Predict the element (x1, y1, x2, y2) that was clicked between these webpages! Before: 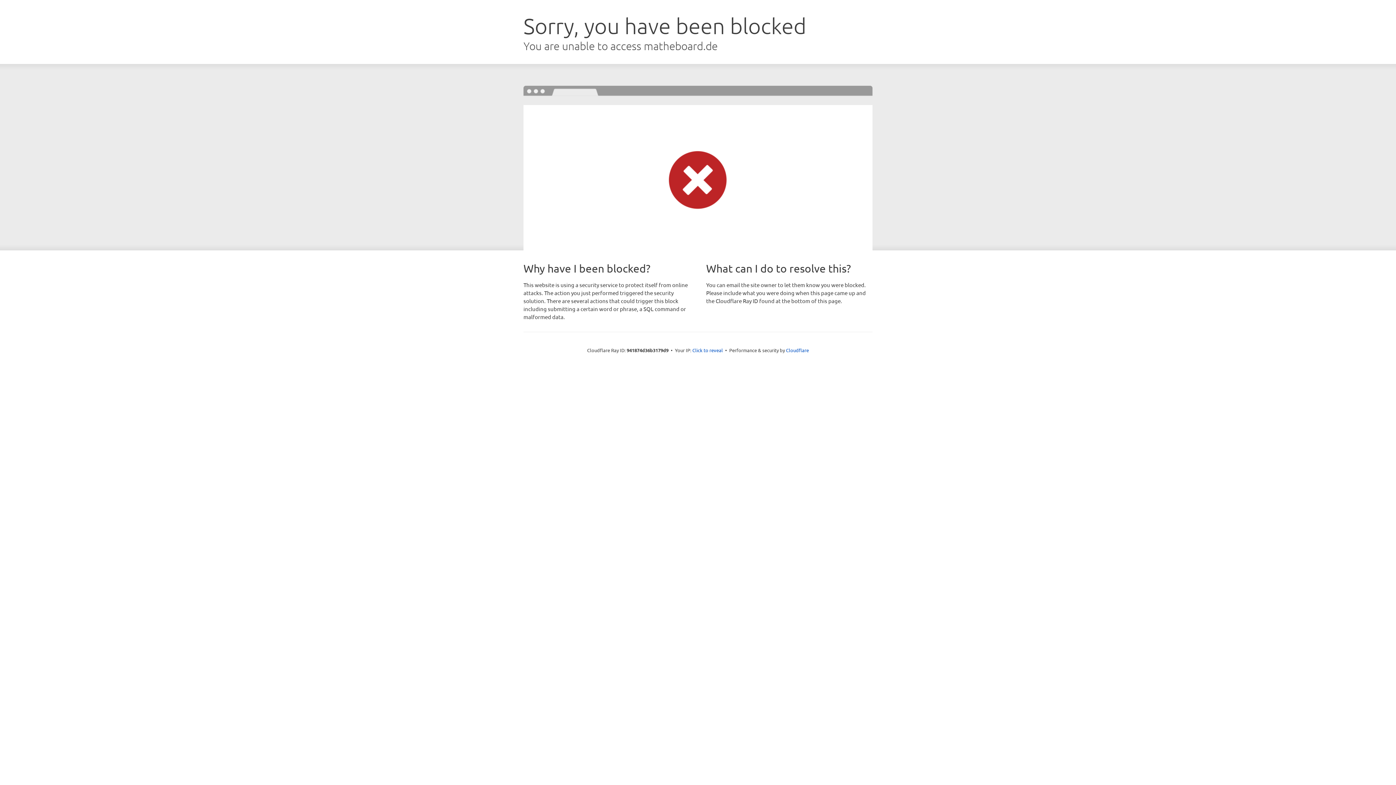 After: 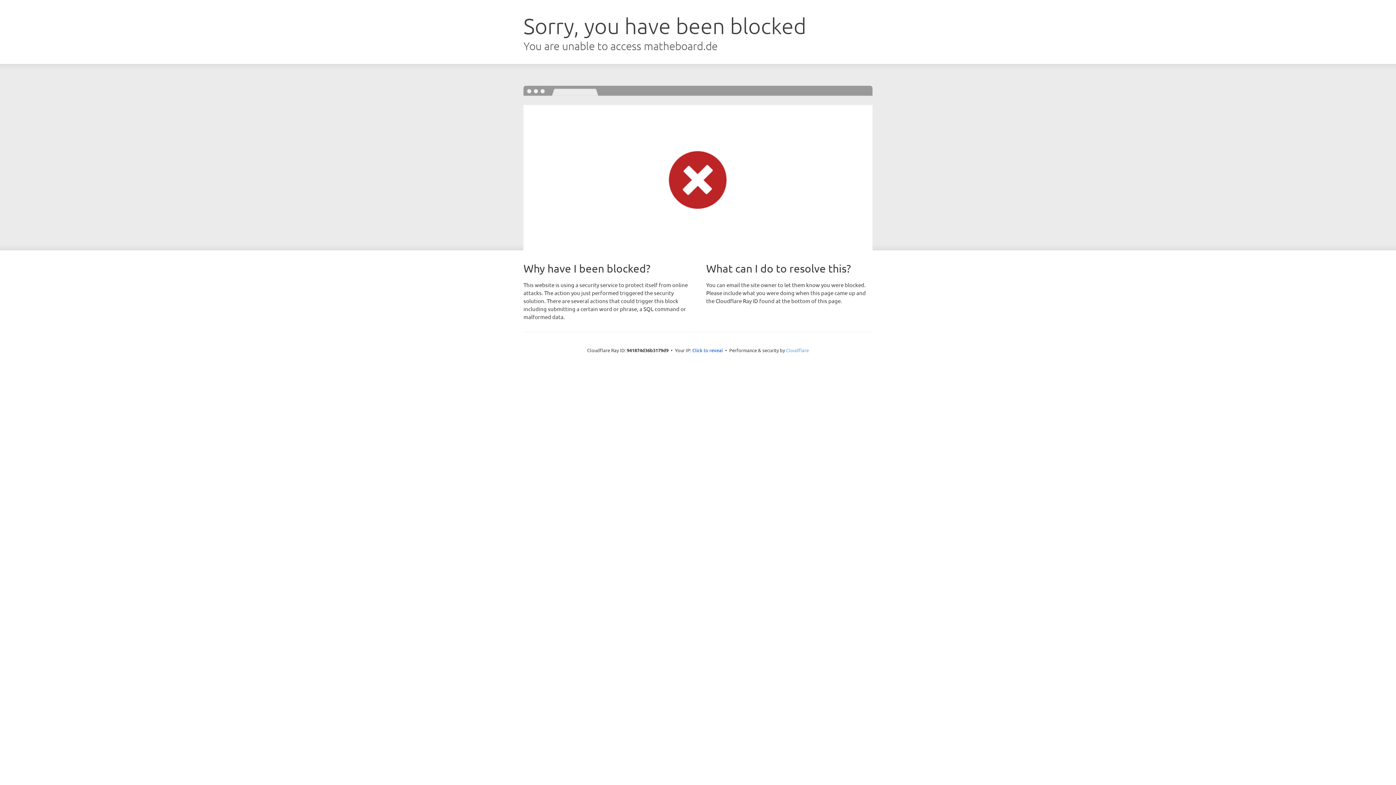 Action: label: Cloudflare bbox: (786, 347, 809, 353)